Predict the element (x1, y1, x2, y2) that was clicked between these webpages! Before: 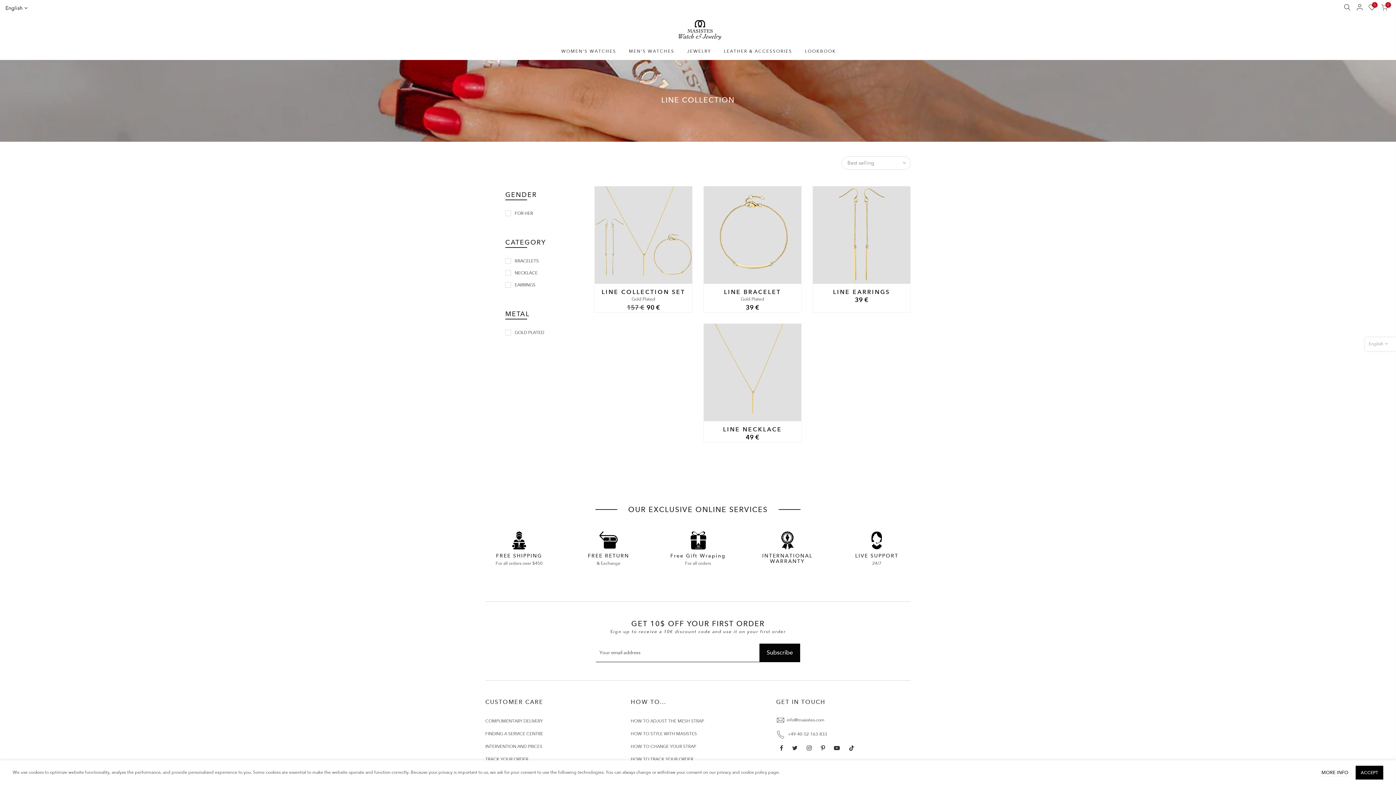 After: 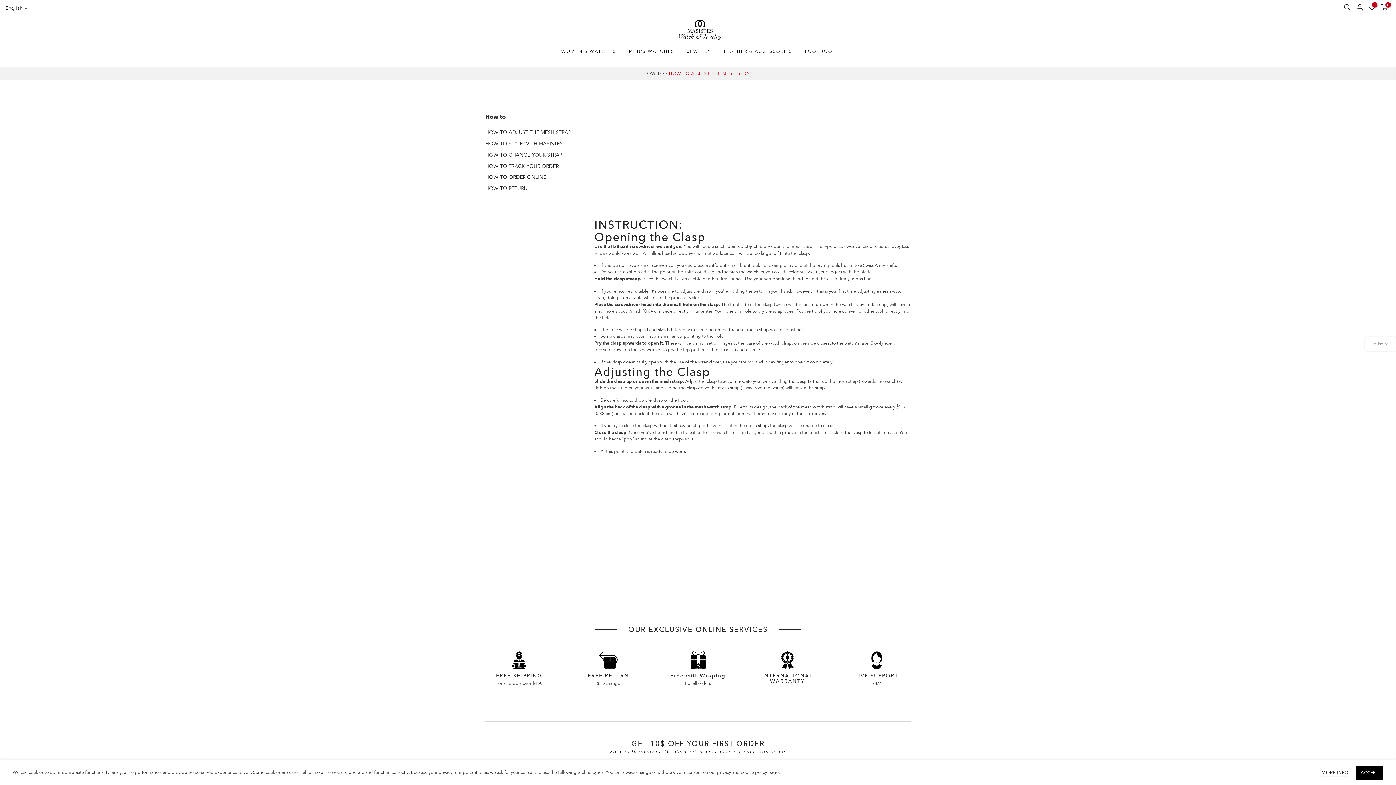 Action: bbox: (630, 718, 704, 724) label: HOW TO ADJUST THE MESH STRAP